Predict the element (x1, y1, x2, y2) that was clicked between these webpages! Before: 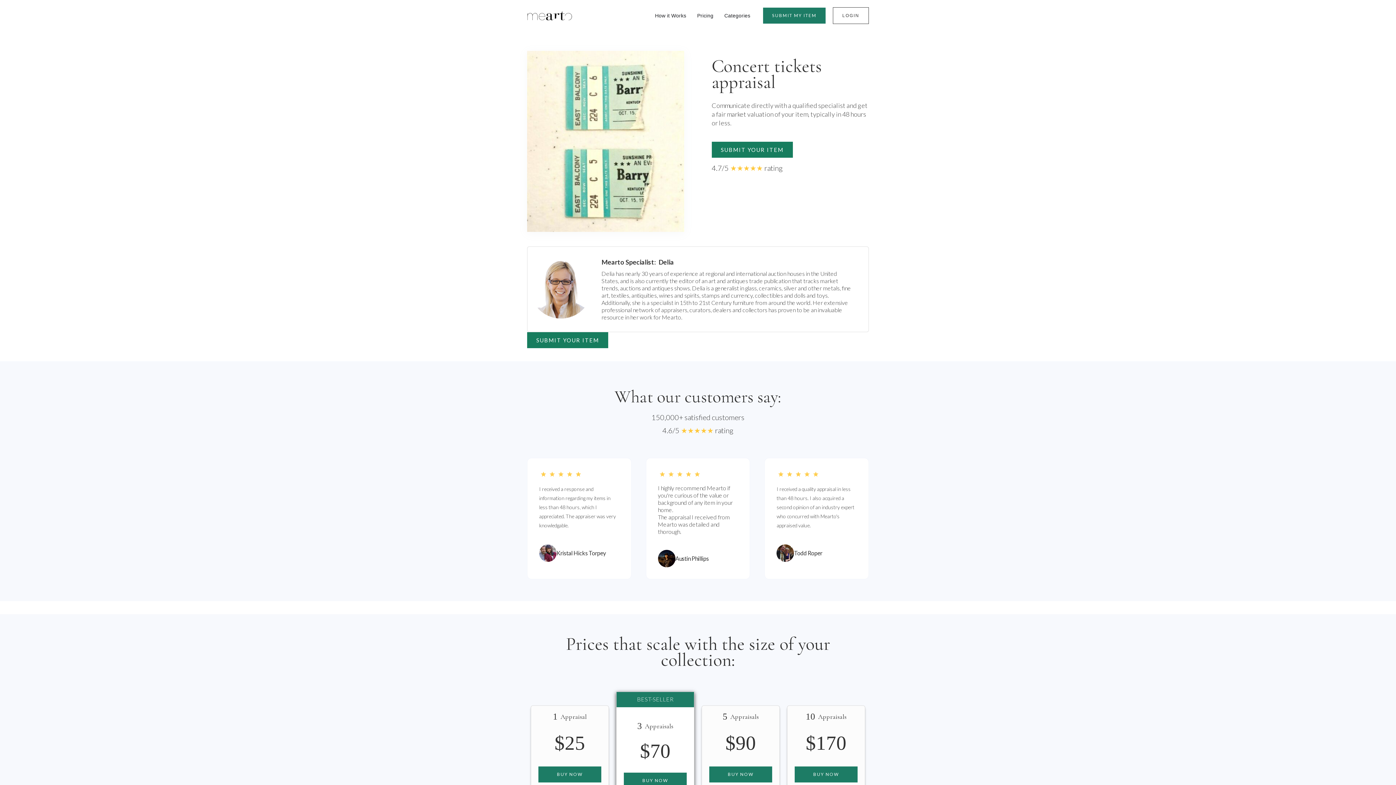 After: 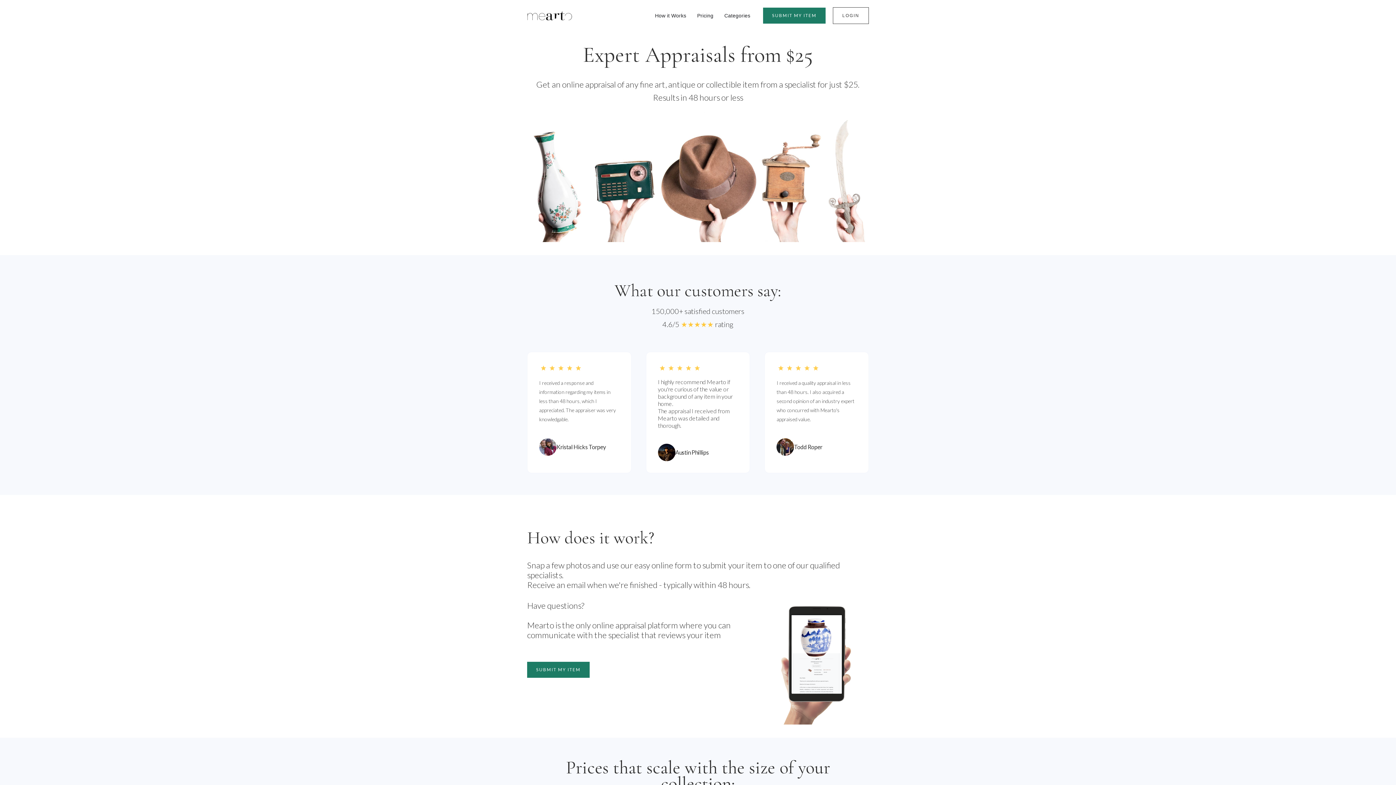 Action: bbox: (527, 10, 572, 20) label: home